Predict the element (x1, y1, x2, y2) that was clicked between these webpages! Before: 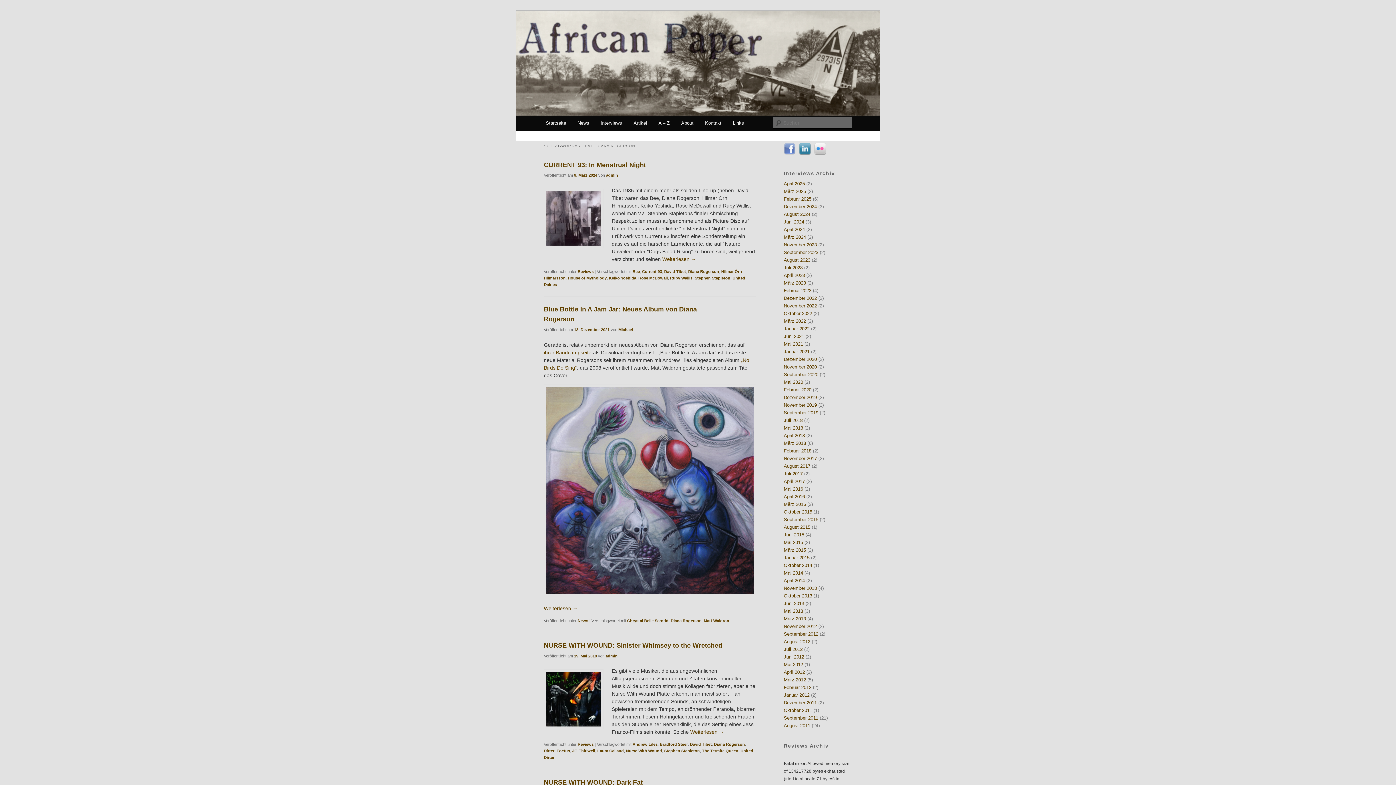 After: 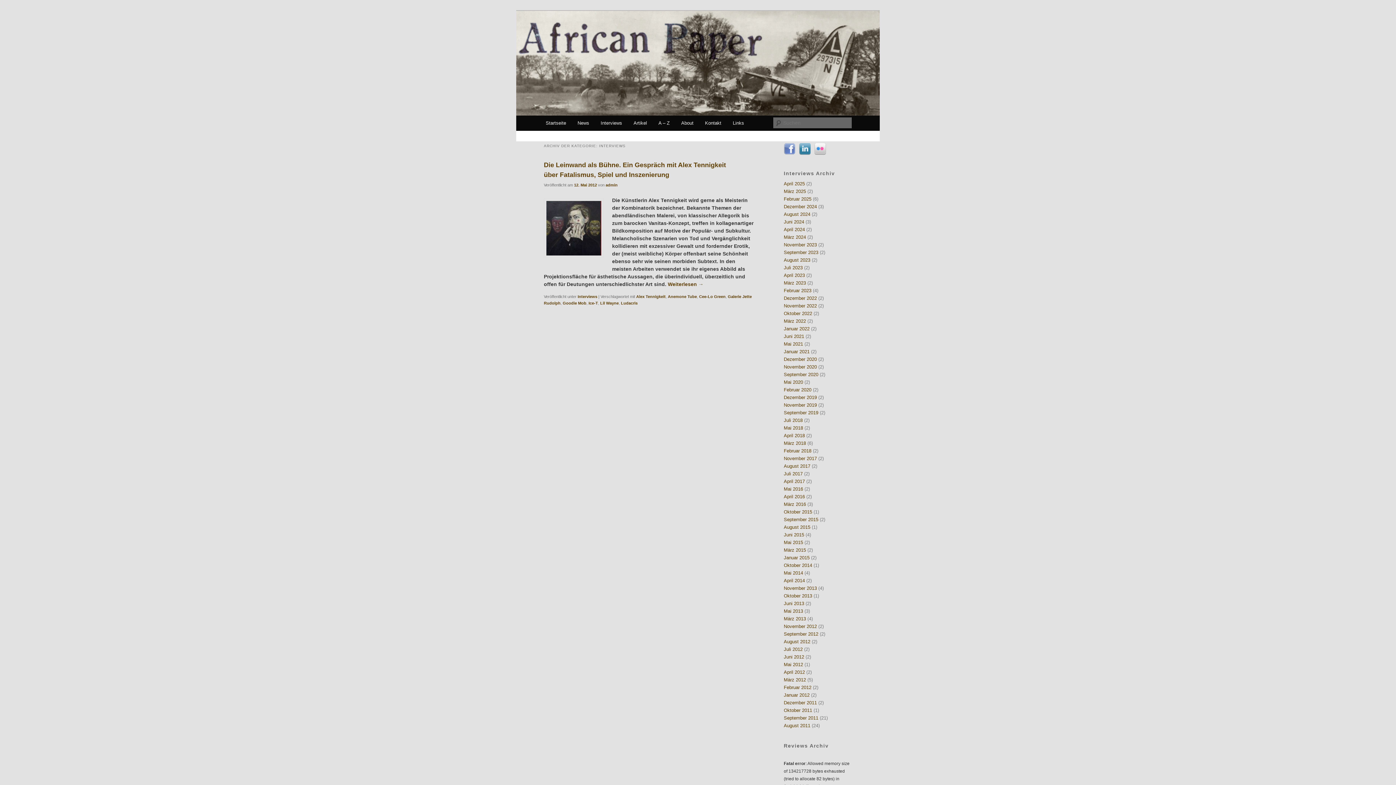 Action: label: Mai 2012 bbox: (784, 662, 803, 667)